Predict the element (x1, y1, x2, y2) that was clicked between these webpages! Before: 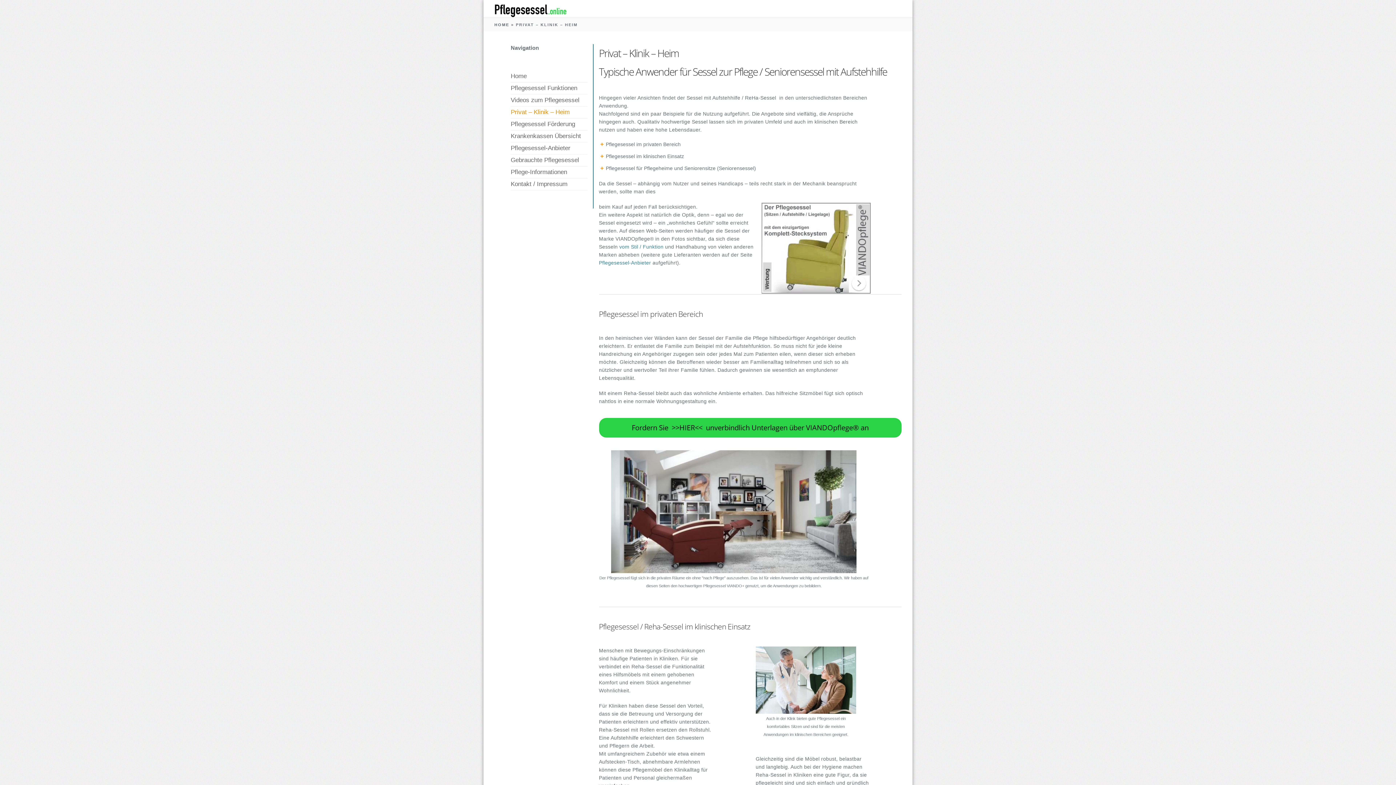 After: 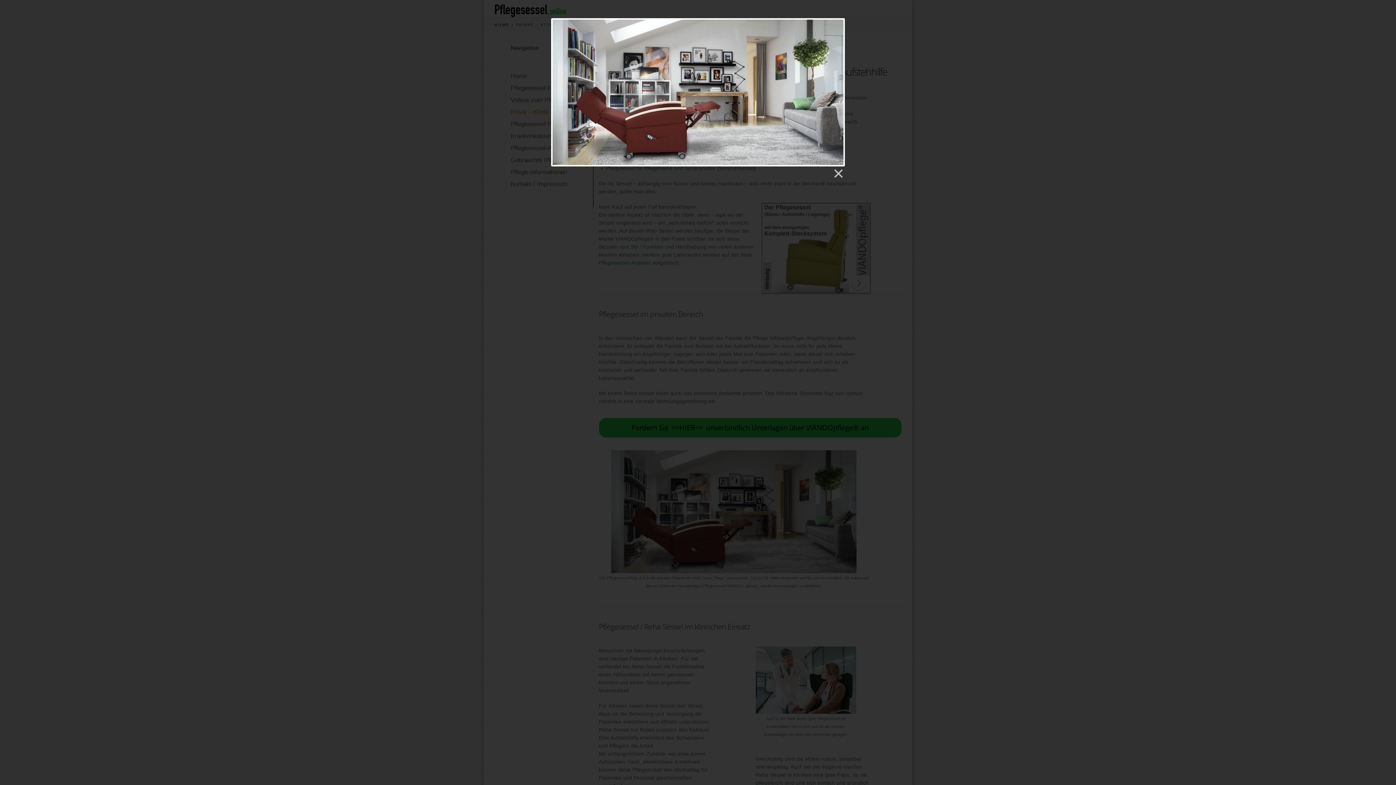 Action: bbox: (611, 451, 856, 457)